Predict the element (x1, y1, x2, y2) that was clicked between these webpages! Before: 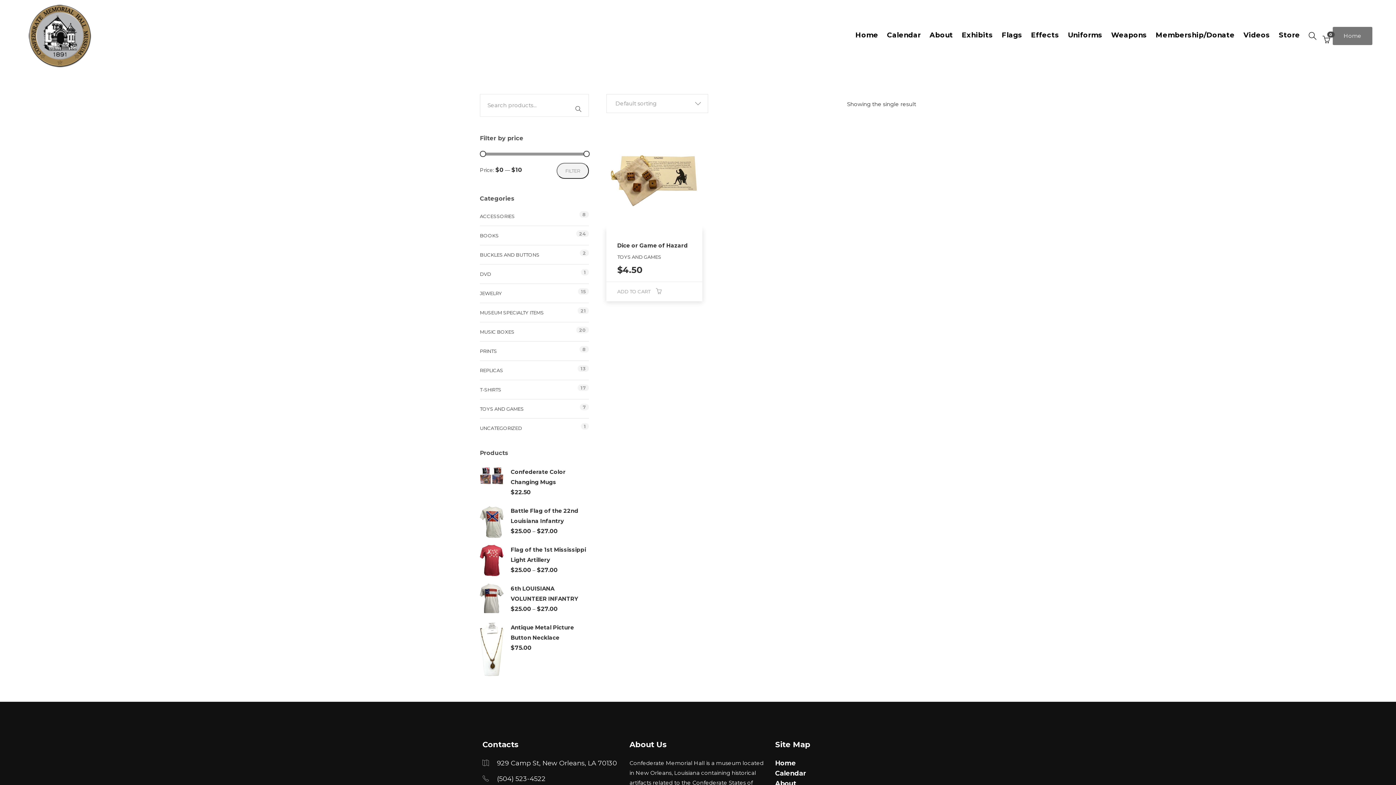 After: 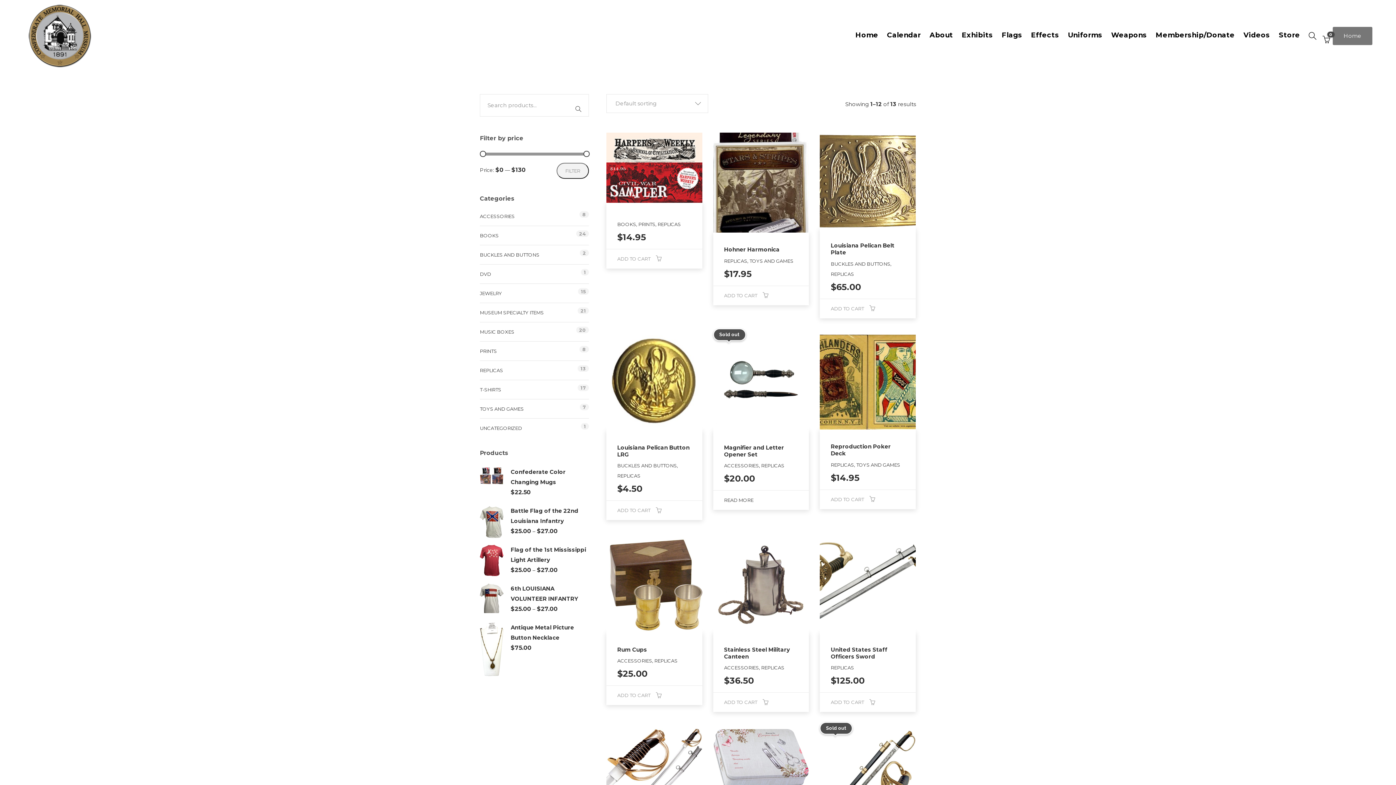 Action: bbox: (480, 365, 503, 375) label: REPLICAS